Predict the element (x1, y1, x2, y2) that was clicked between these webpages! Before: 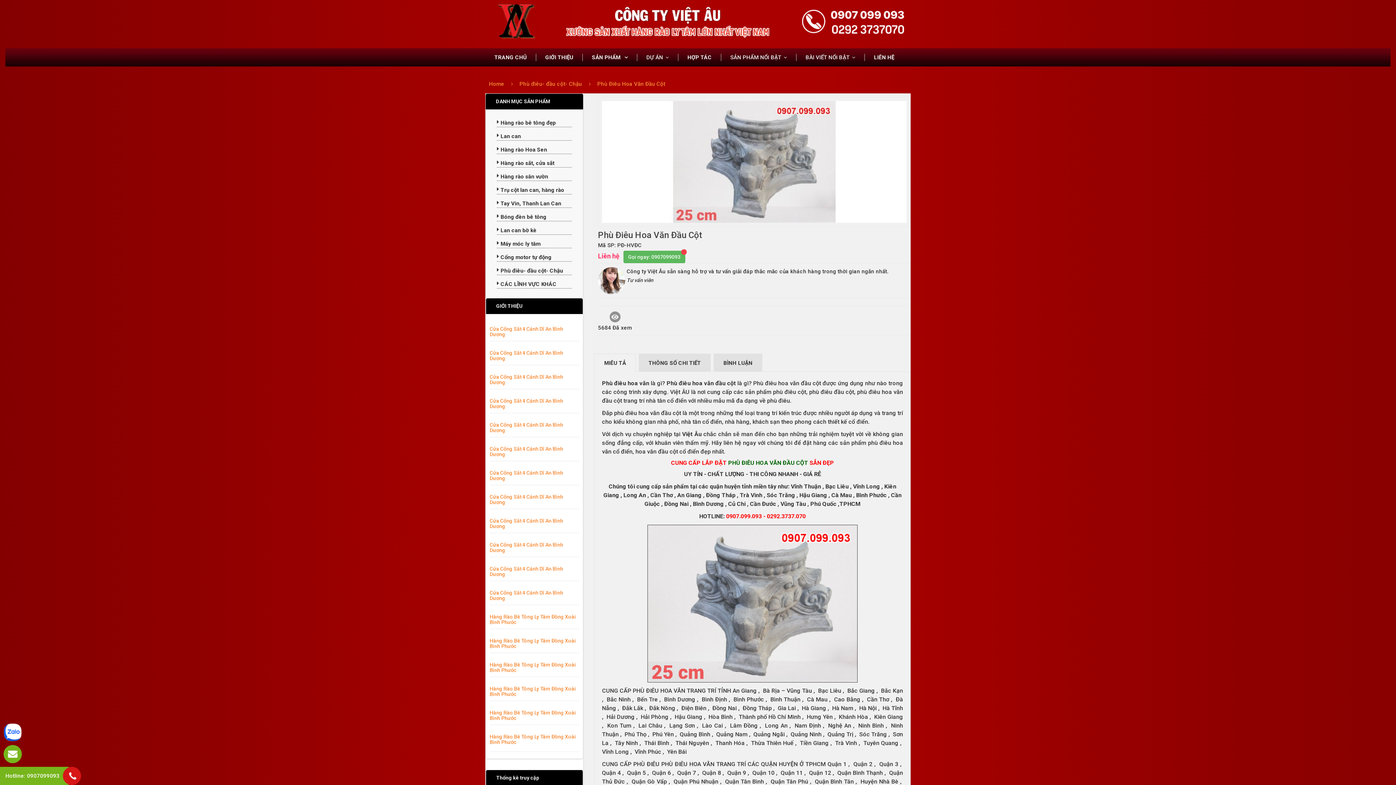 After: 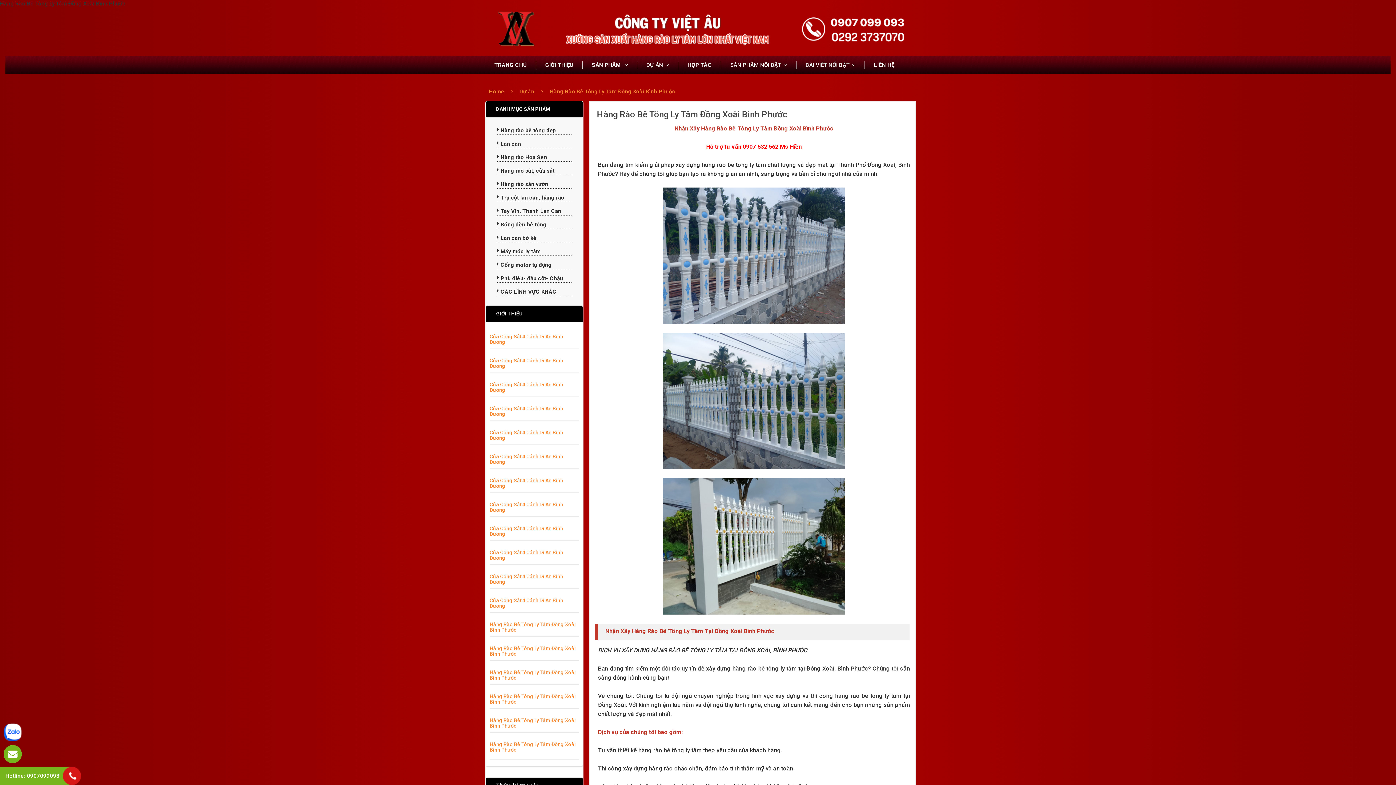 Action: label: Hàng Rào Bê Tông Ly Tâm Đồng Xoài Bình Phước bbox: (489, 686, 576, 697)